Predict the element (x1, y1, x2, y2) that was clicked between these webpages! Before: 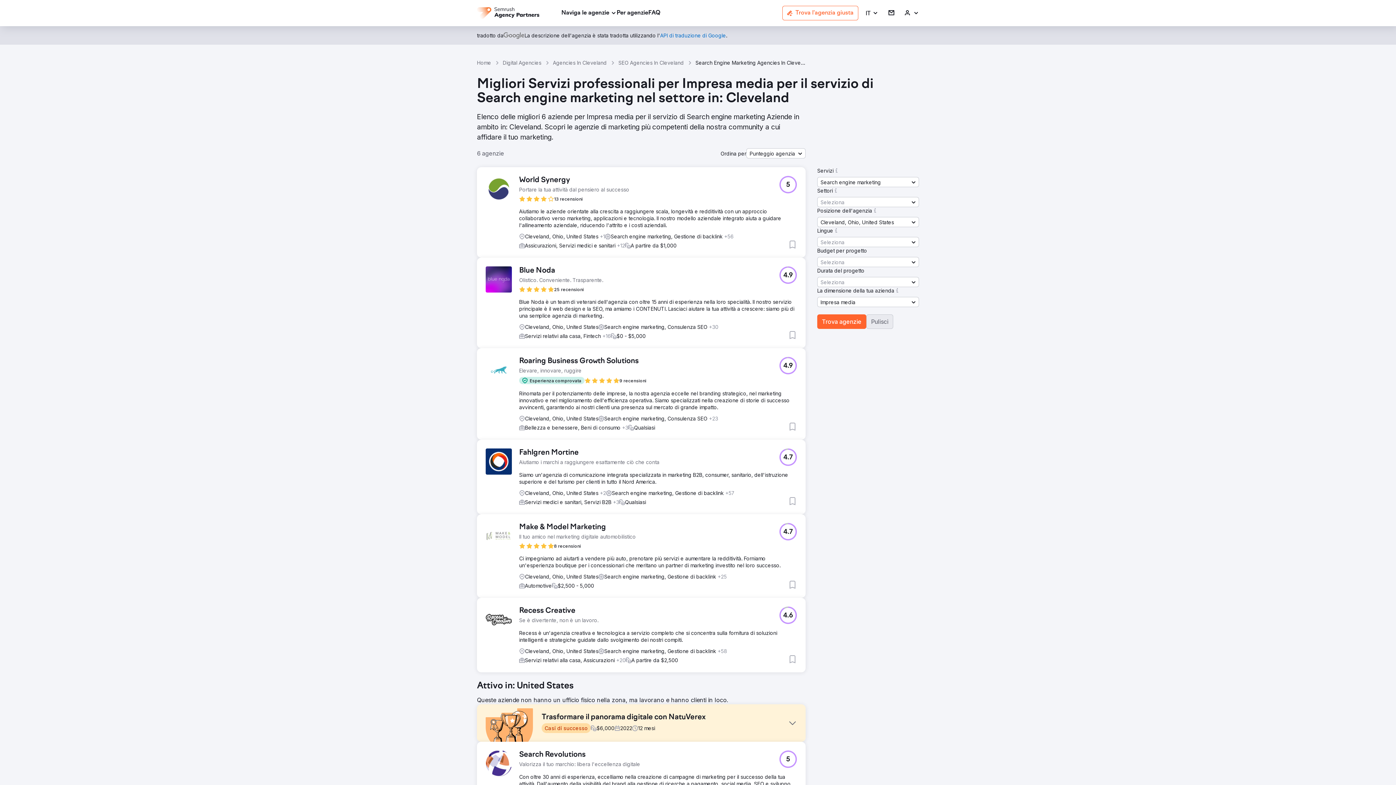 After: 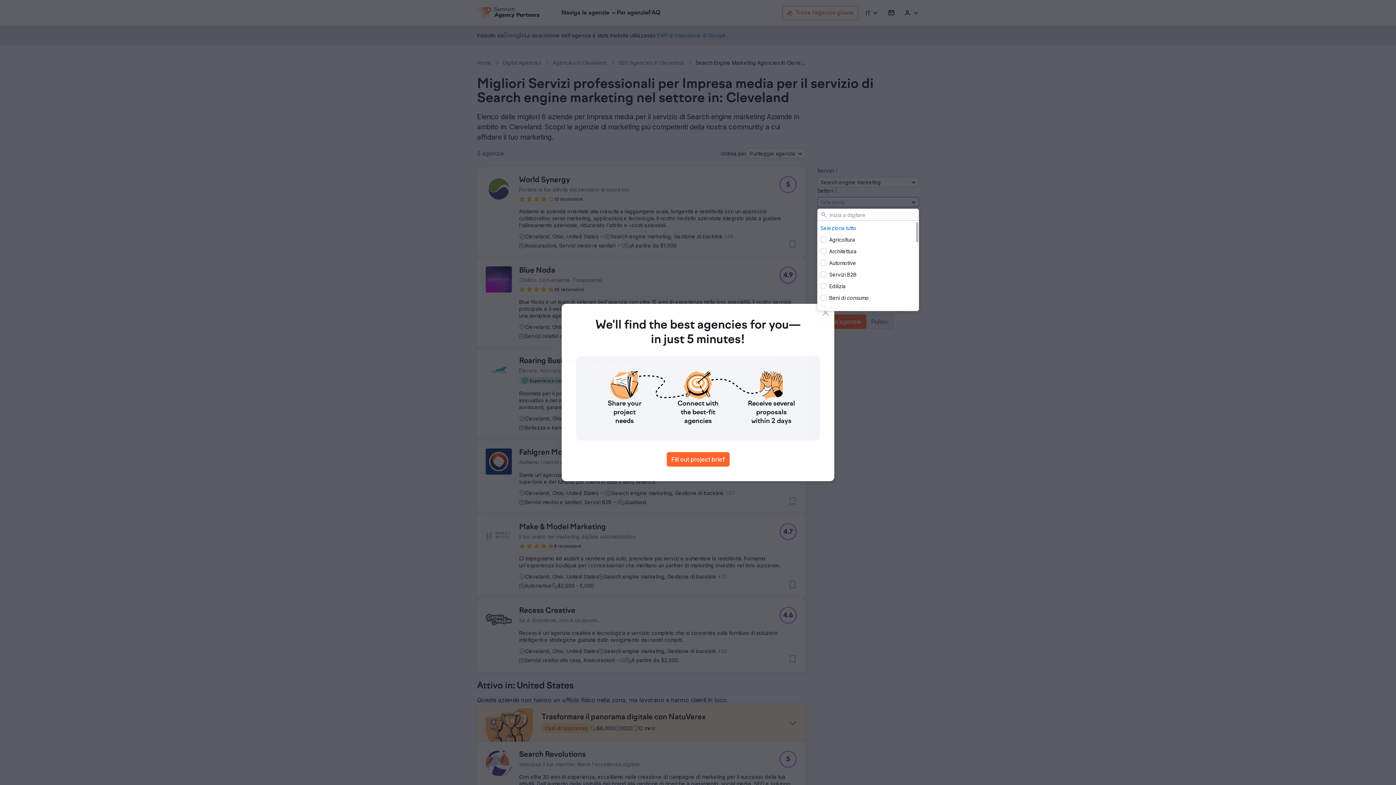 Action: bbox: (817, 197, 919, 207) label: Seleziona